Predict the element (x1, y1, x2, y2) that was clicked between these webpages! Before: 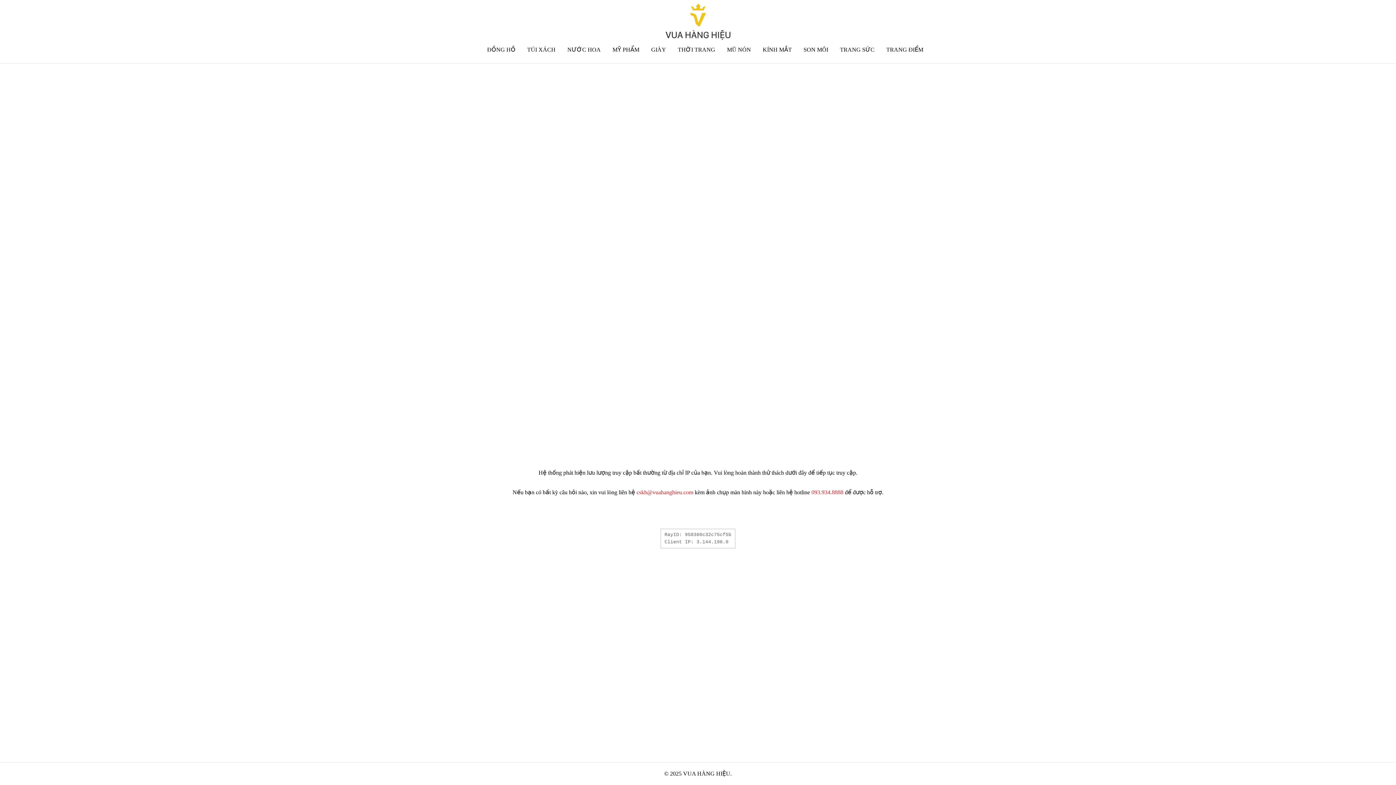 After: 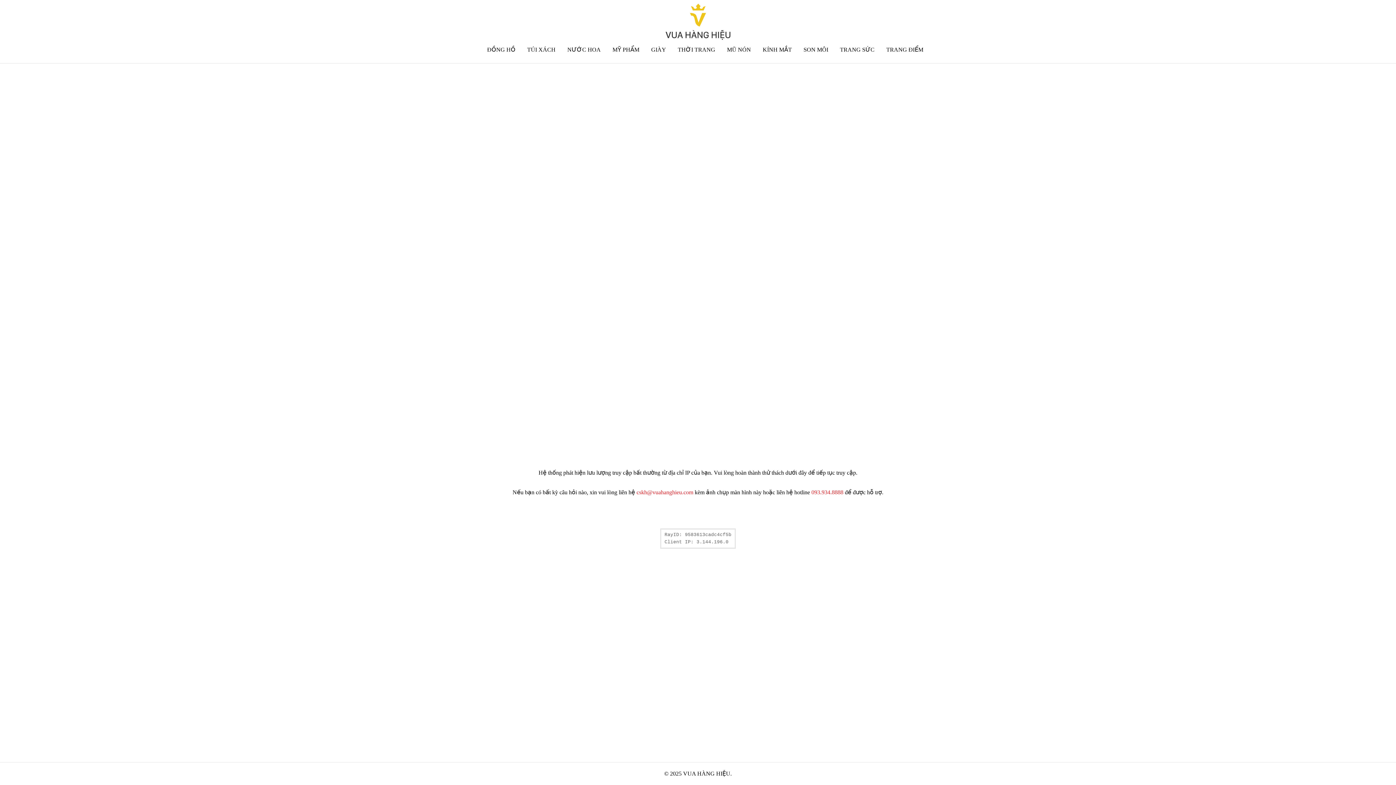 Action: bbox: (762, 46, 792, 52) label: KÍNH MẮT